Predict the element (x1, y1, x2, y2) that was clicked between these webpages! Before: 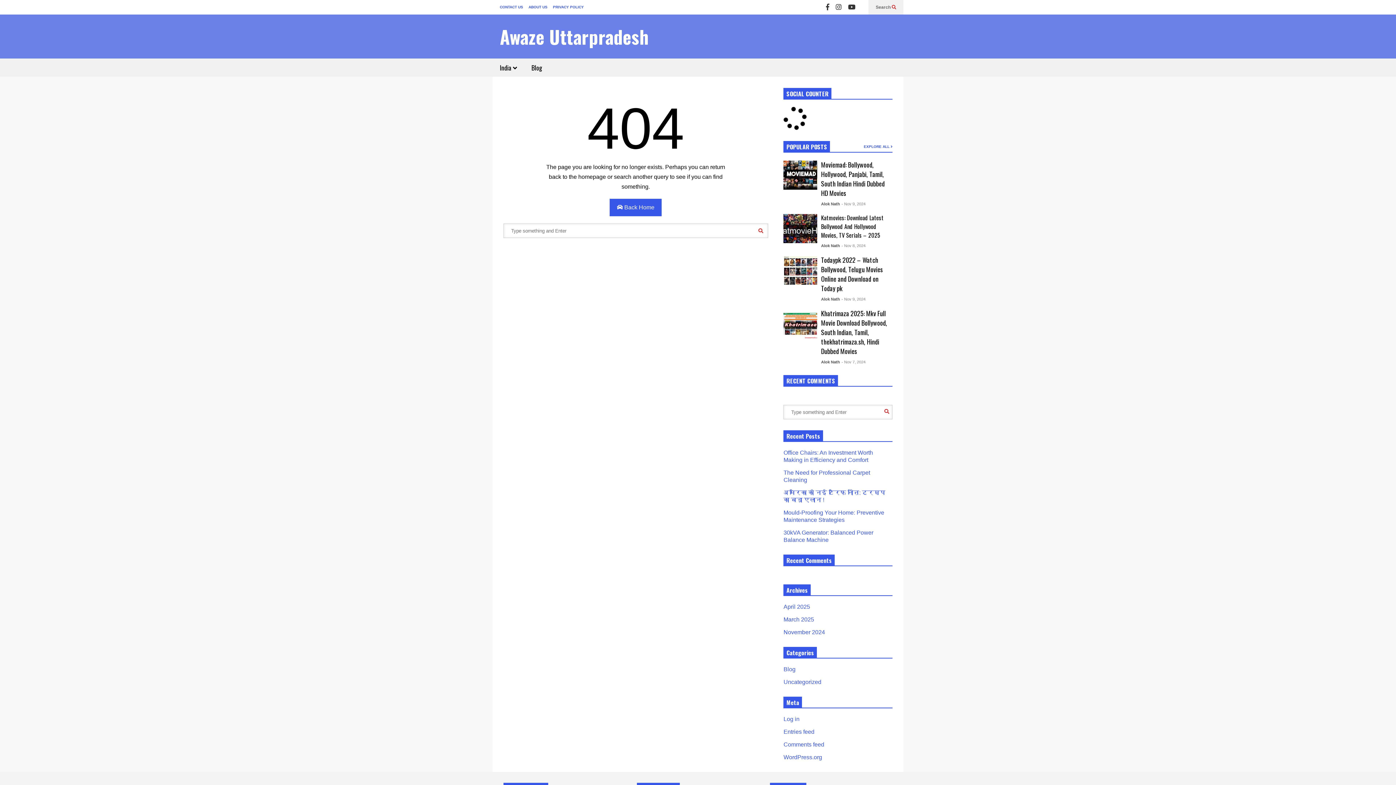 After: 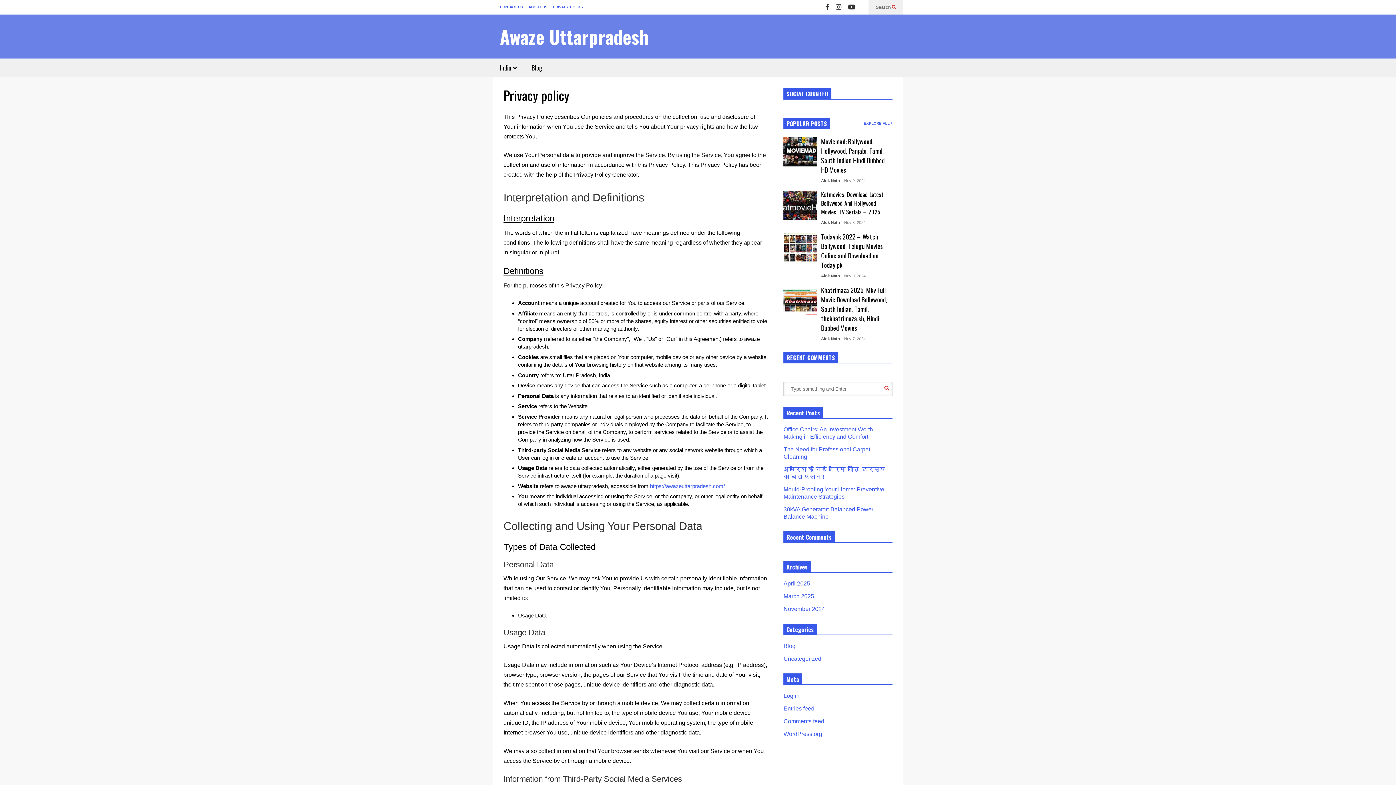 Action: bbox: (553, 5, 584, 9) label: PRIVACY POLICY